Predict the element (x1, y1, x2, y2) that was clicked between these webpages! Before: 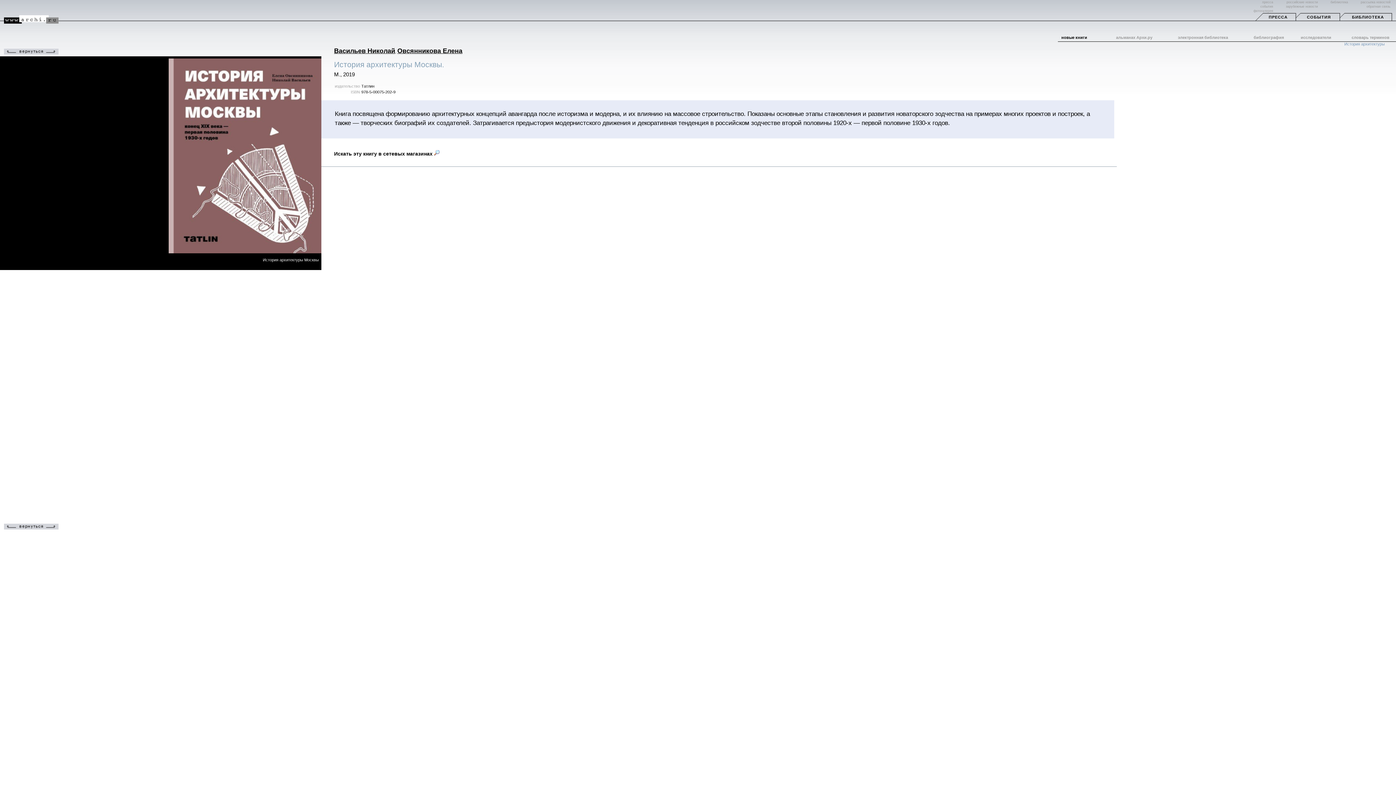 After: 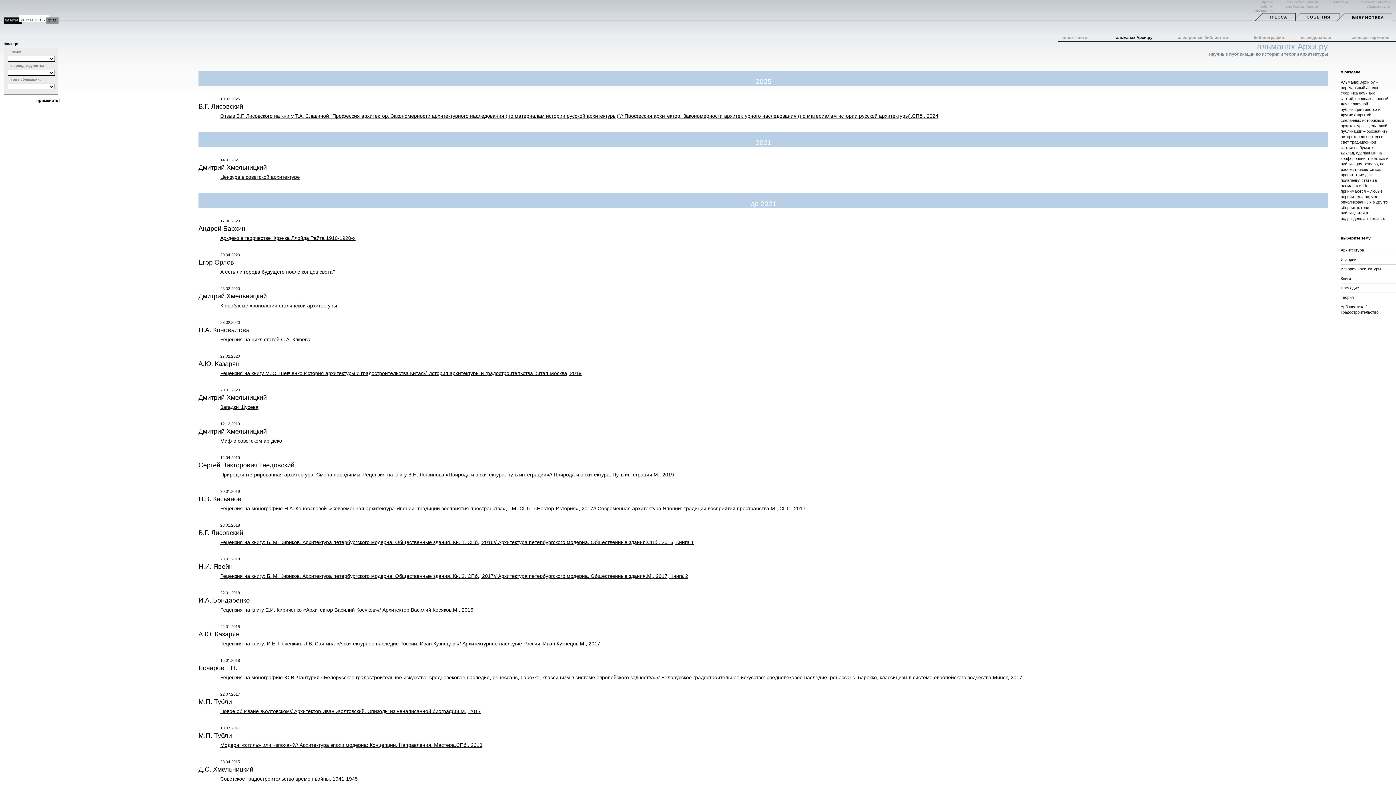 Action: bbox: (1116, 35, 1152, 39) label: альманах Архи.ру